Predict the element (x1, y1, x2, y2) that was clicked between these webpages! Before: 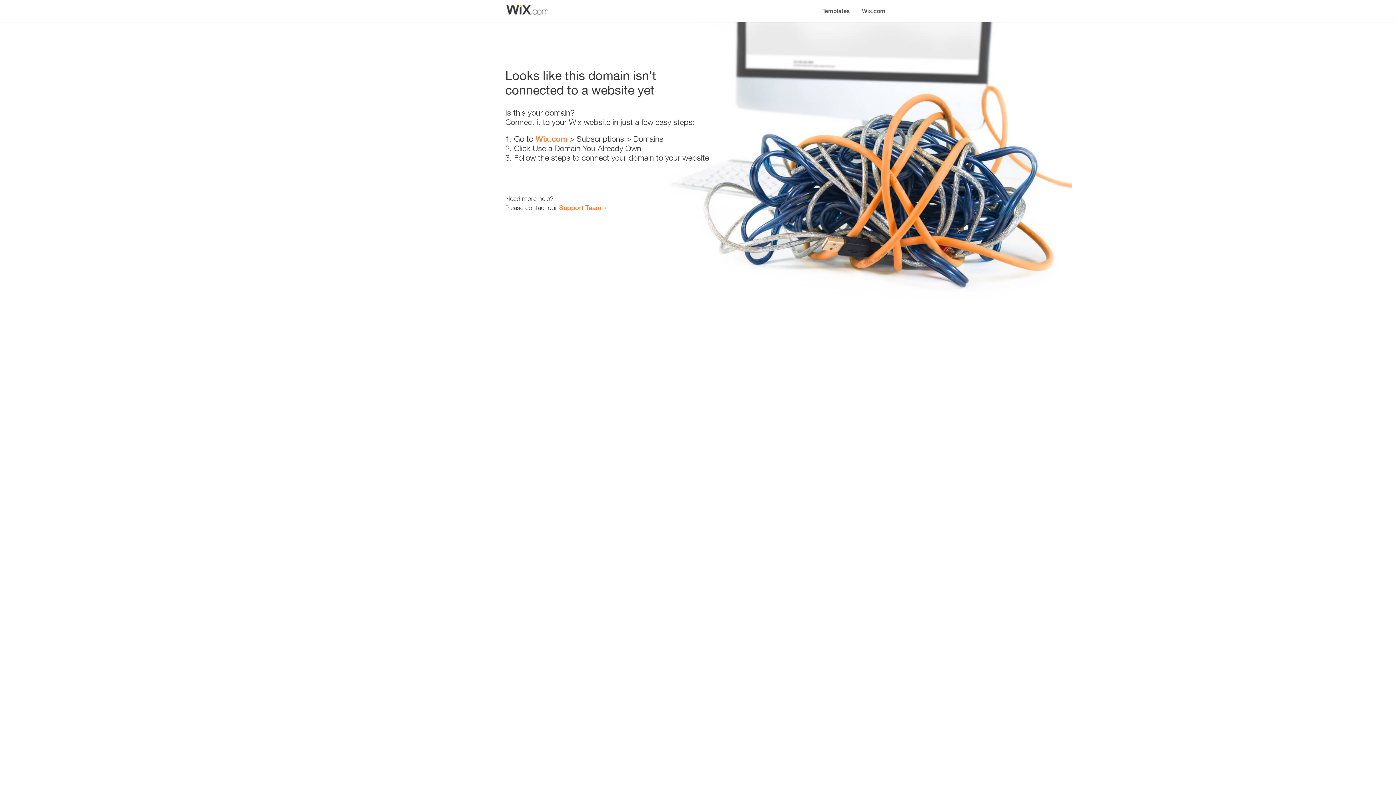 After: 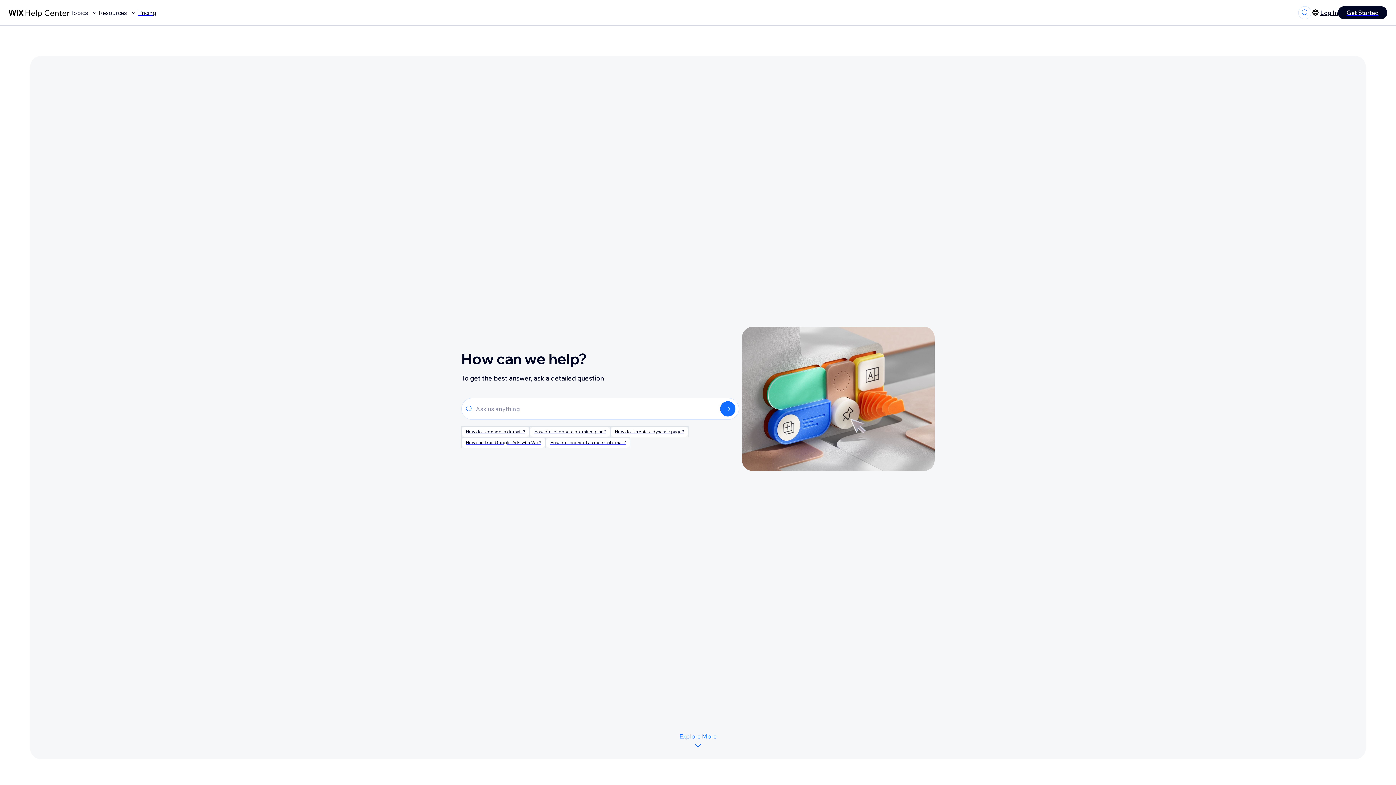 Action: label: Support Team bbox: (559, 203, 601, 211)